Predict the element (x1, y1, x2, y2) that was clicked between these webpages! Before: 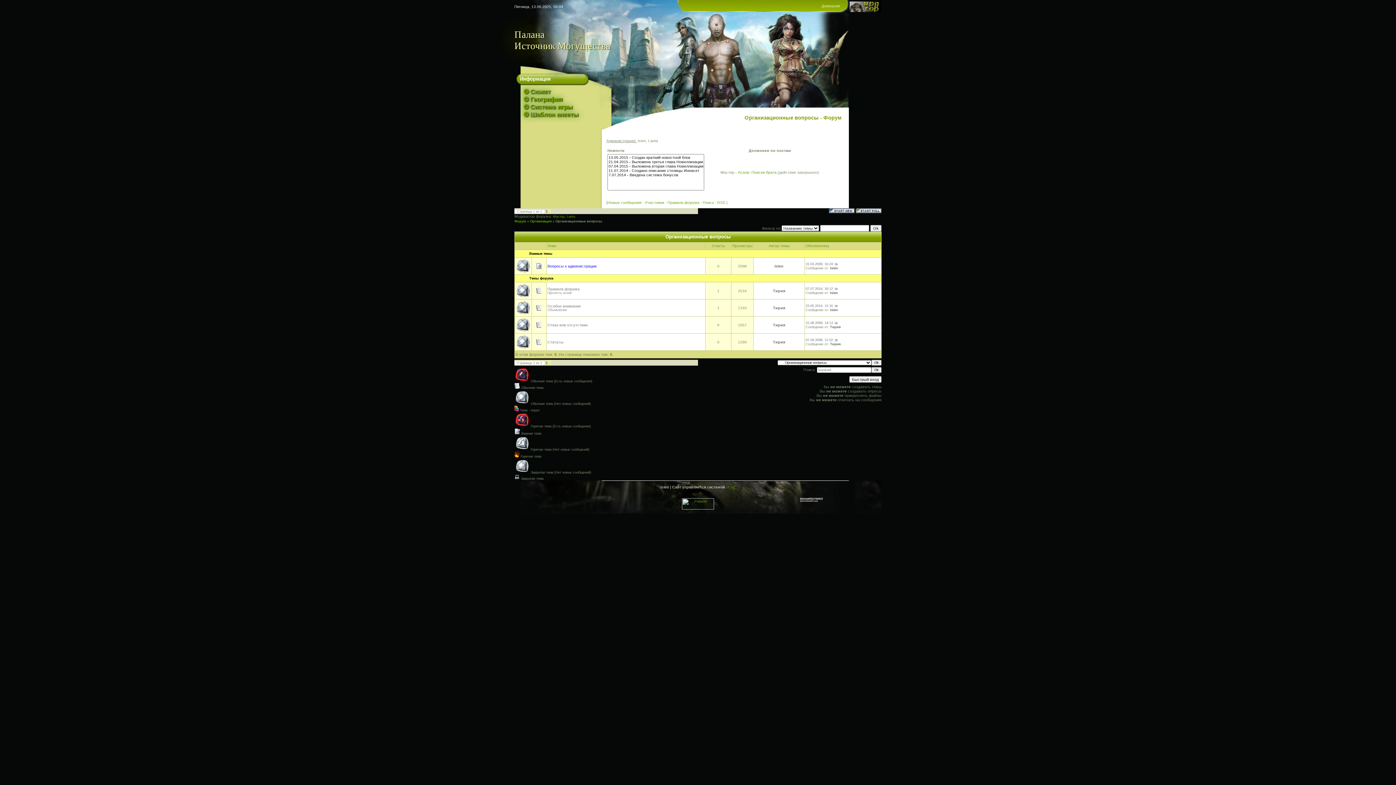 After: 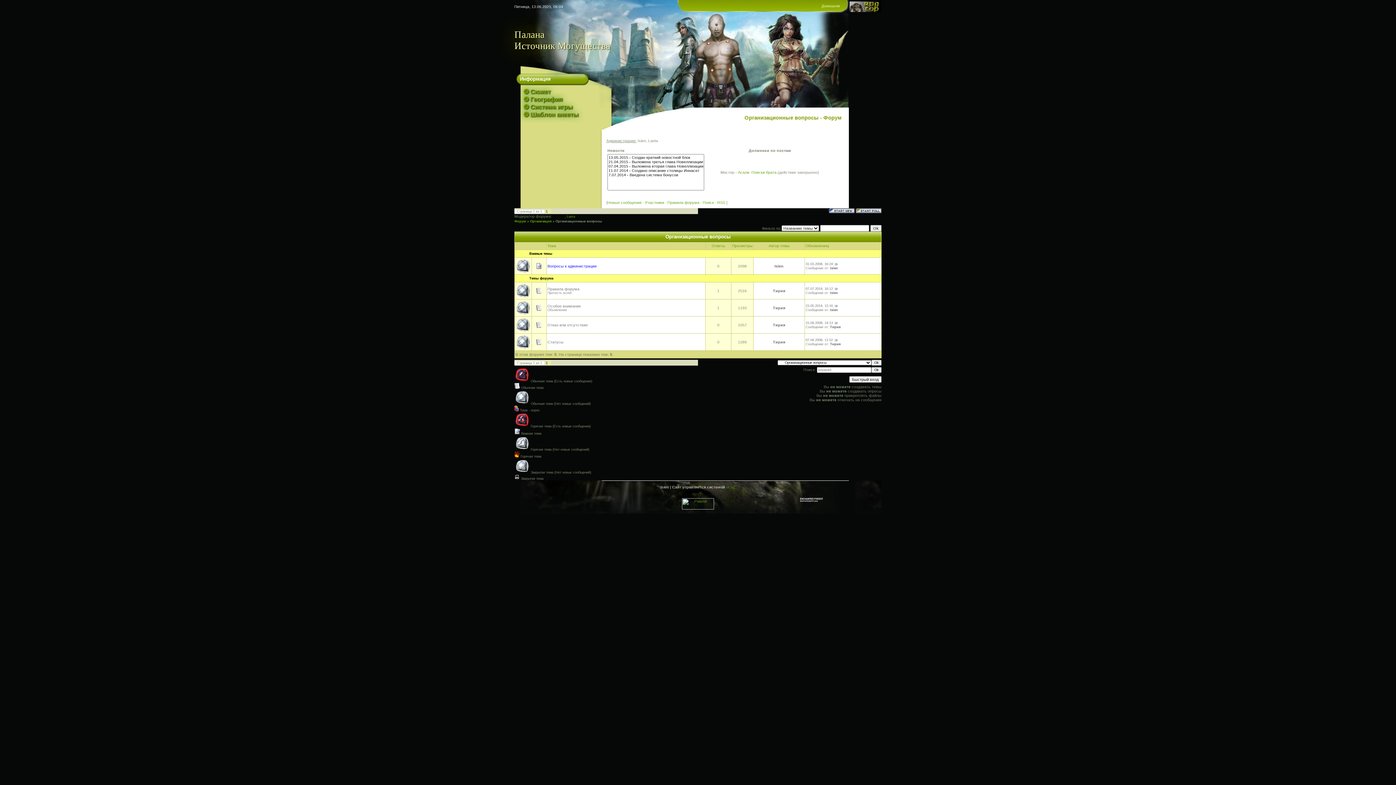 Action: label: Мастер bbox: (553, 214, 564, 218)